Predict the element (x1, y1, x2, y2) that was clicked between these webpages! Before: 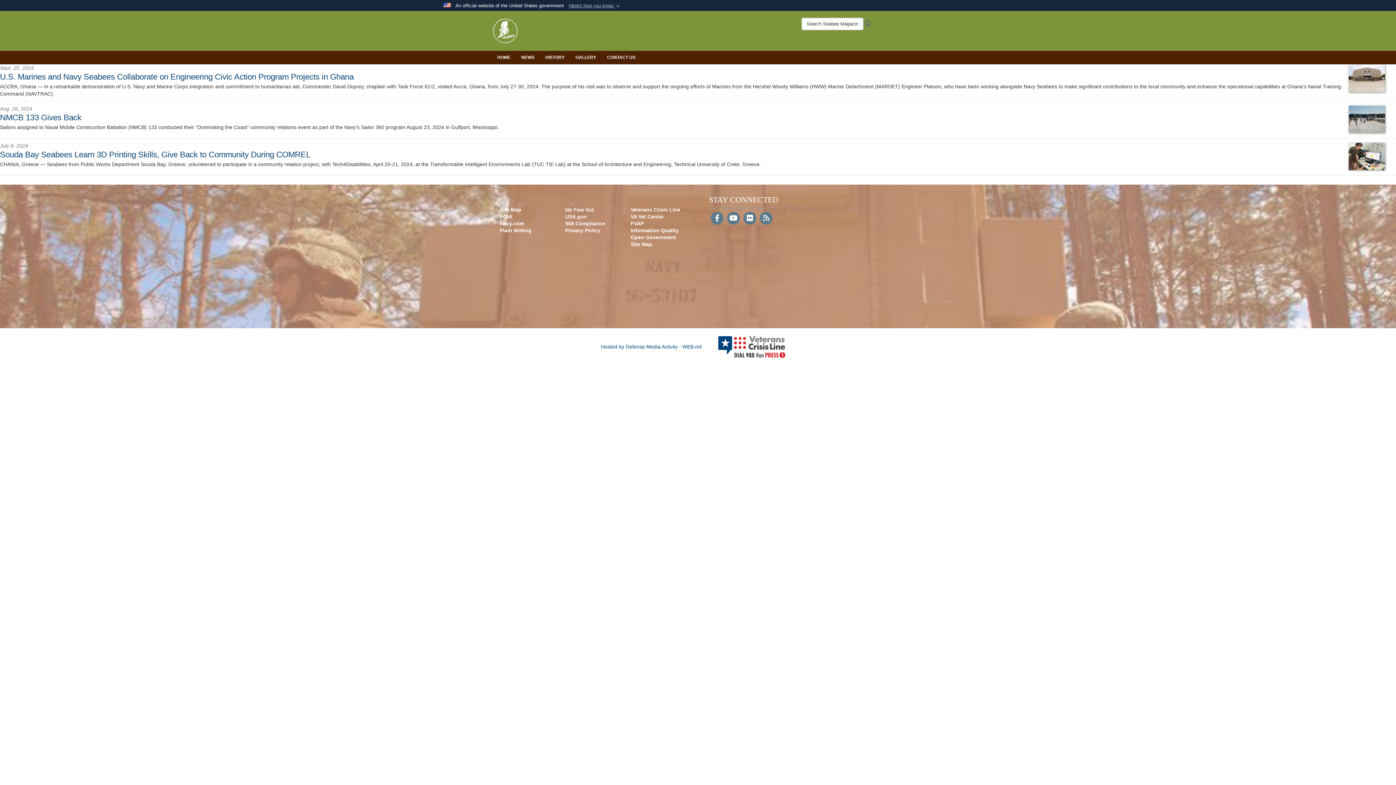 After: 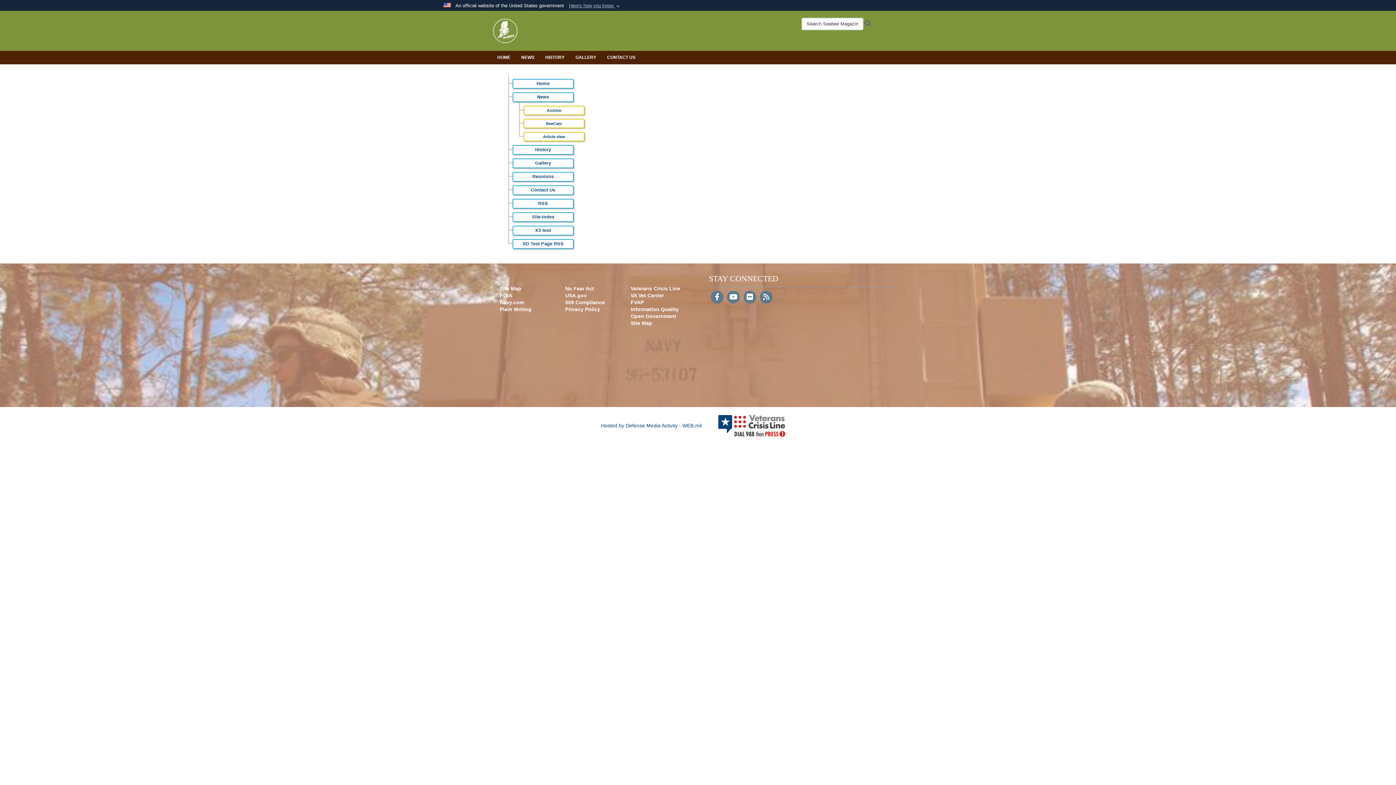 Action: bbox: (630, 241, 652, 247) label: Site Map